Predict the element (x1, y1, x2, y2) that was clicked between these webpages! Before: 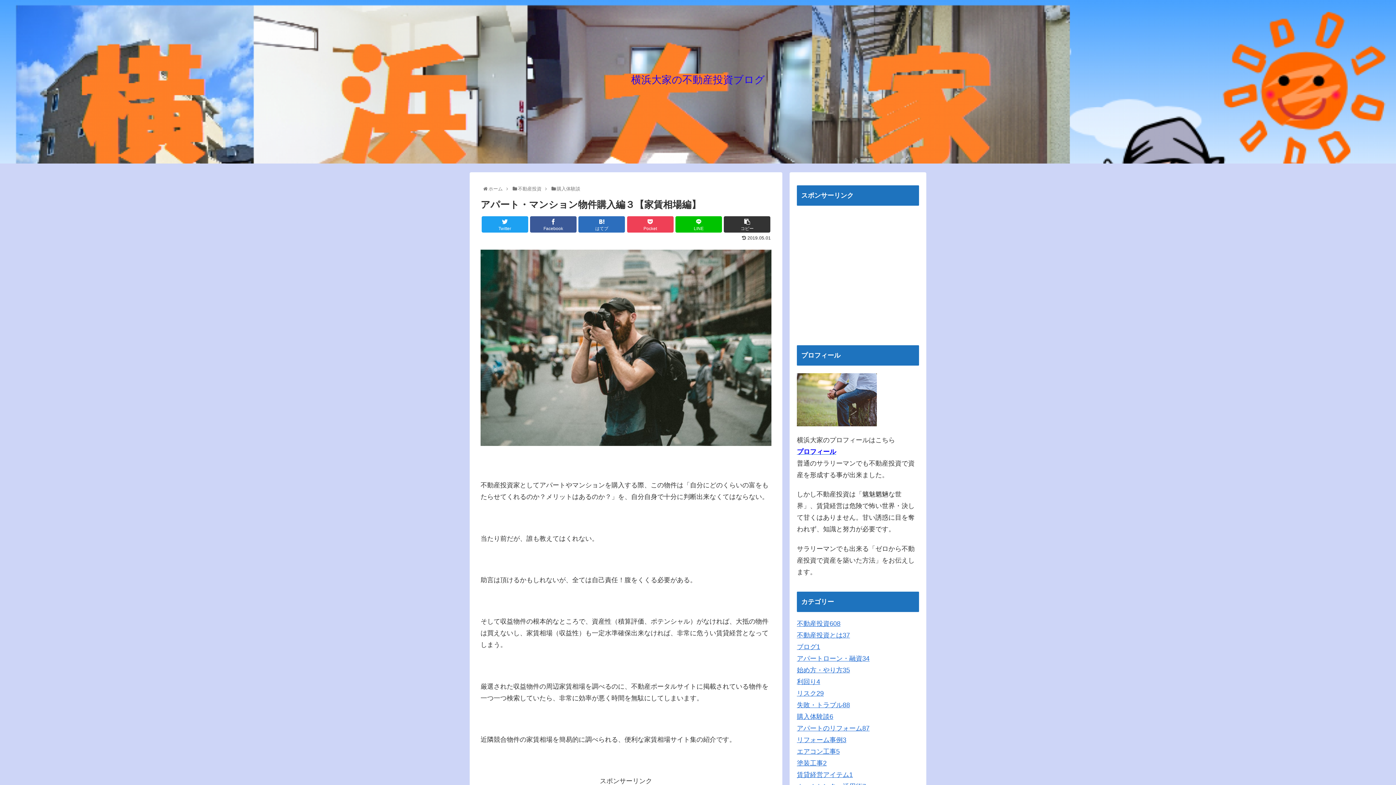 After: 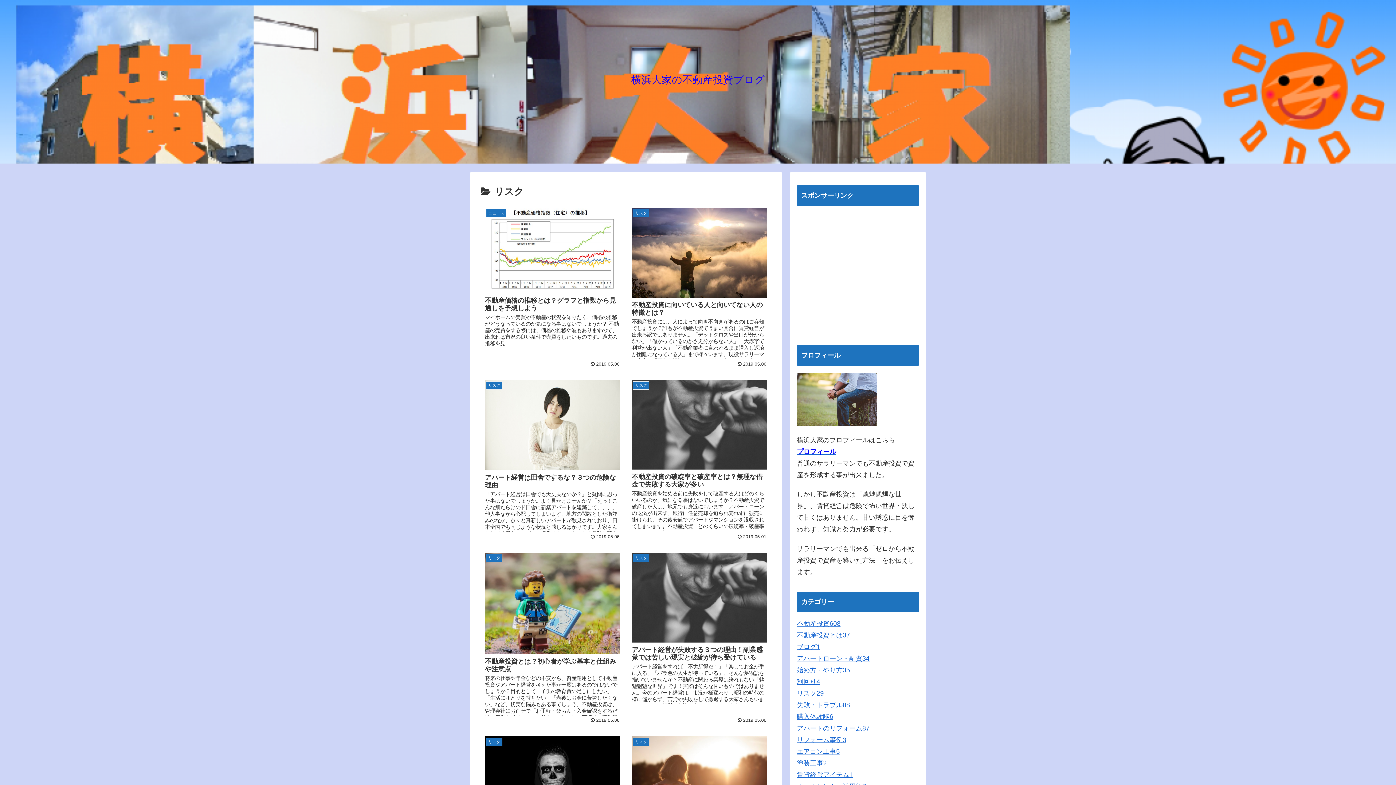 Action: bbox: (797, 690, 824, 697) label: リスク29